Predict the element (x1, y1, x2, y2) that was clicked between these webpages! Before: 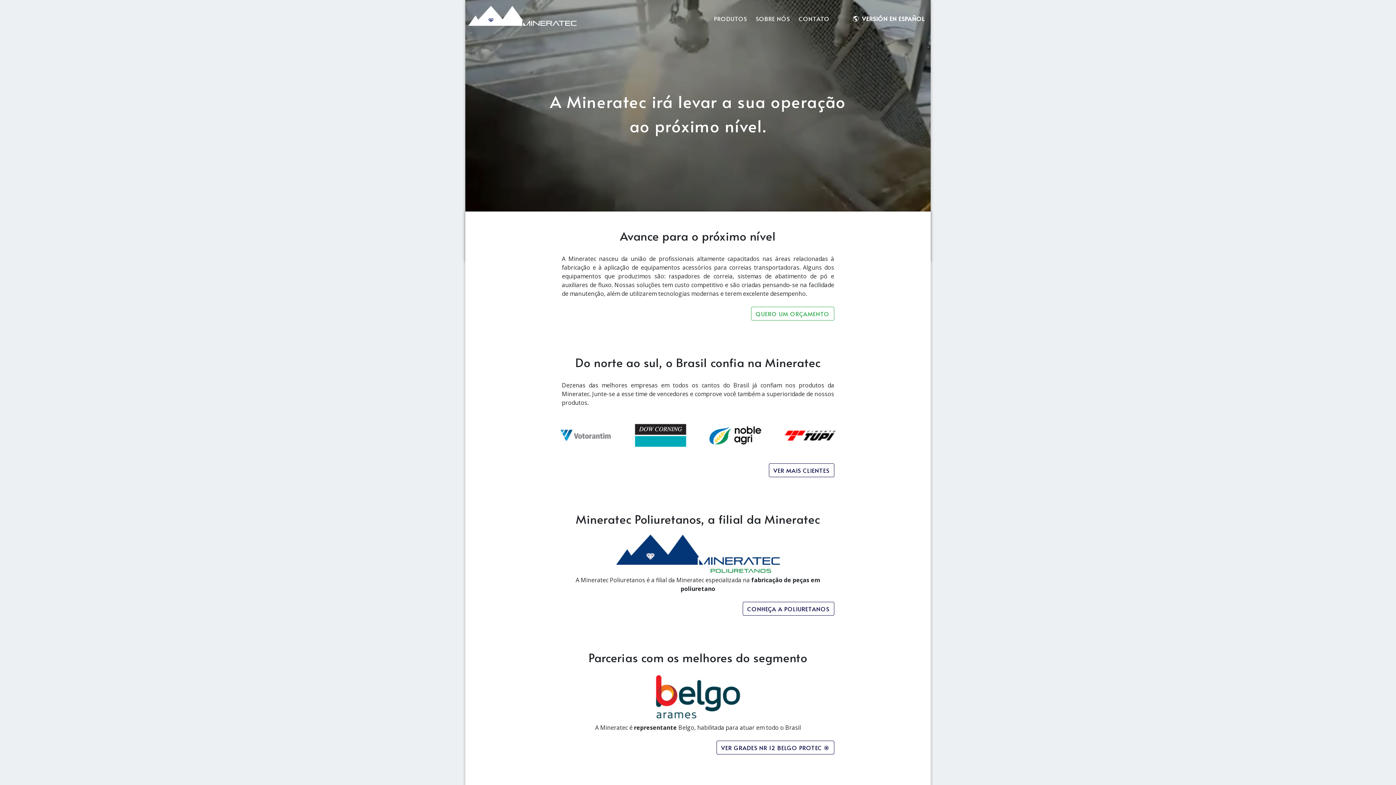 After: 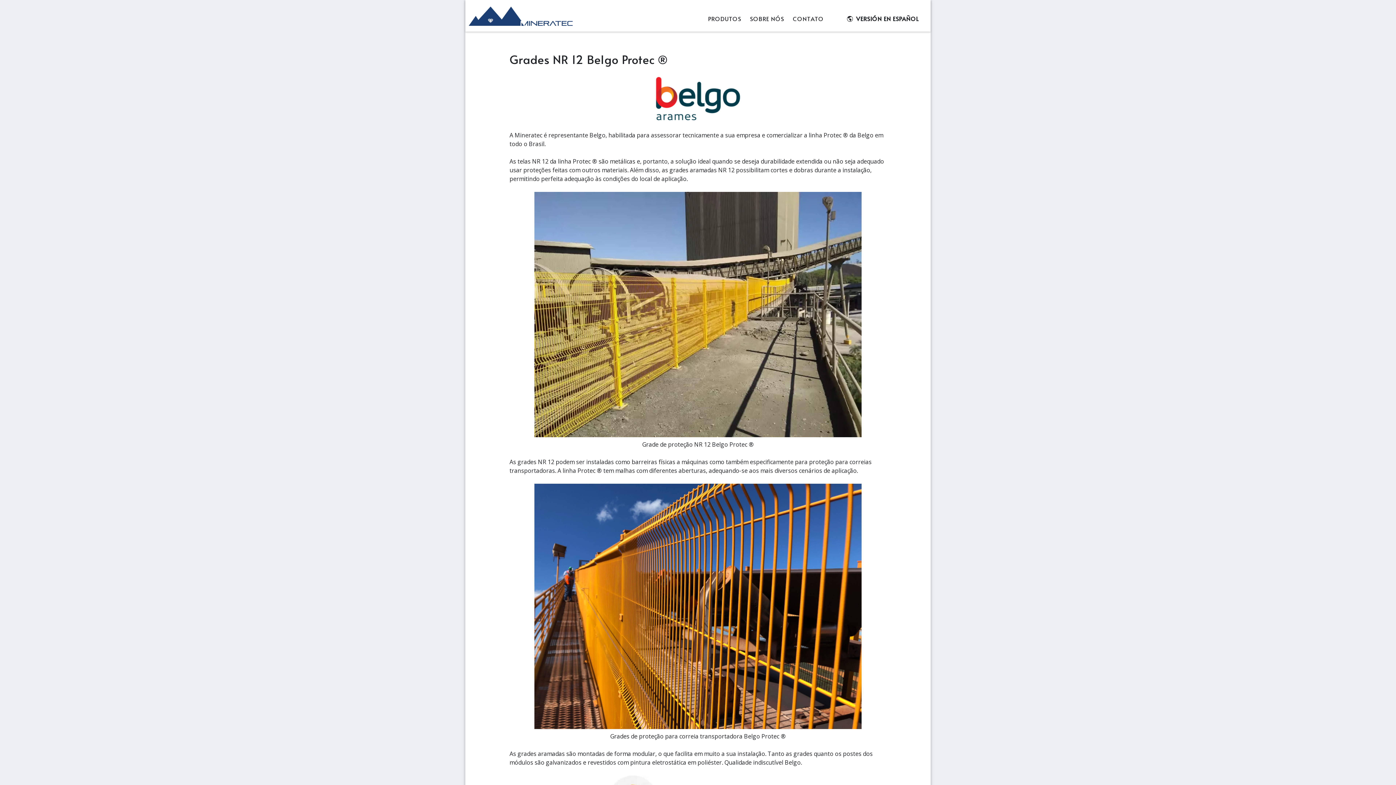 Action: label: VER GRADES NR 12 BELGO PROTEC ® bbox: (716, 741, 834, 755)